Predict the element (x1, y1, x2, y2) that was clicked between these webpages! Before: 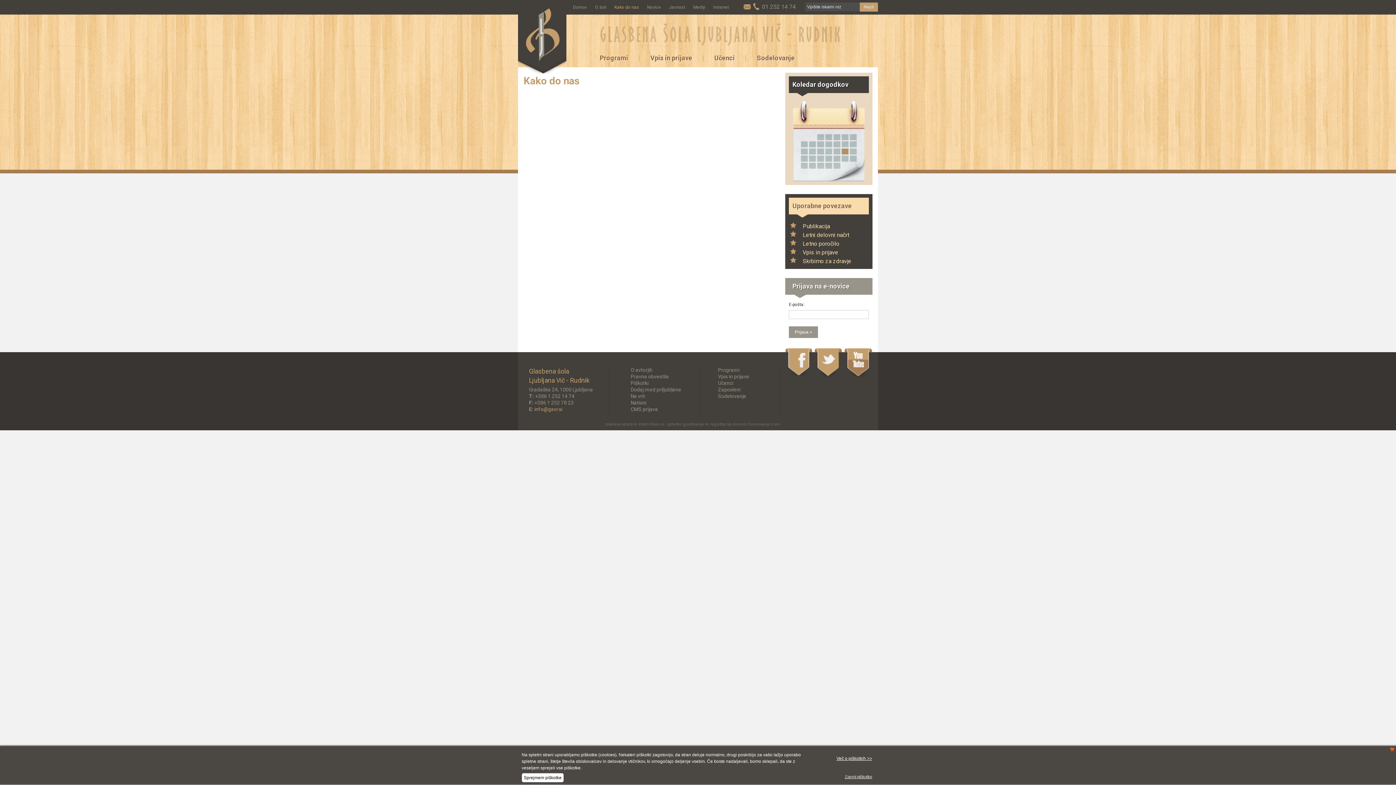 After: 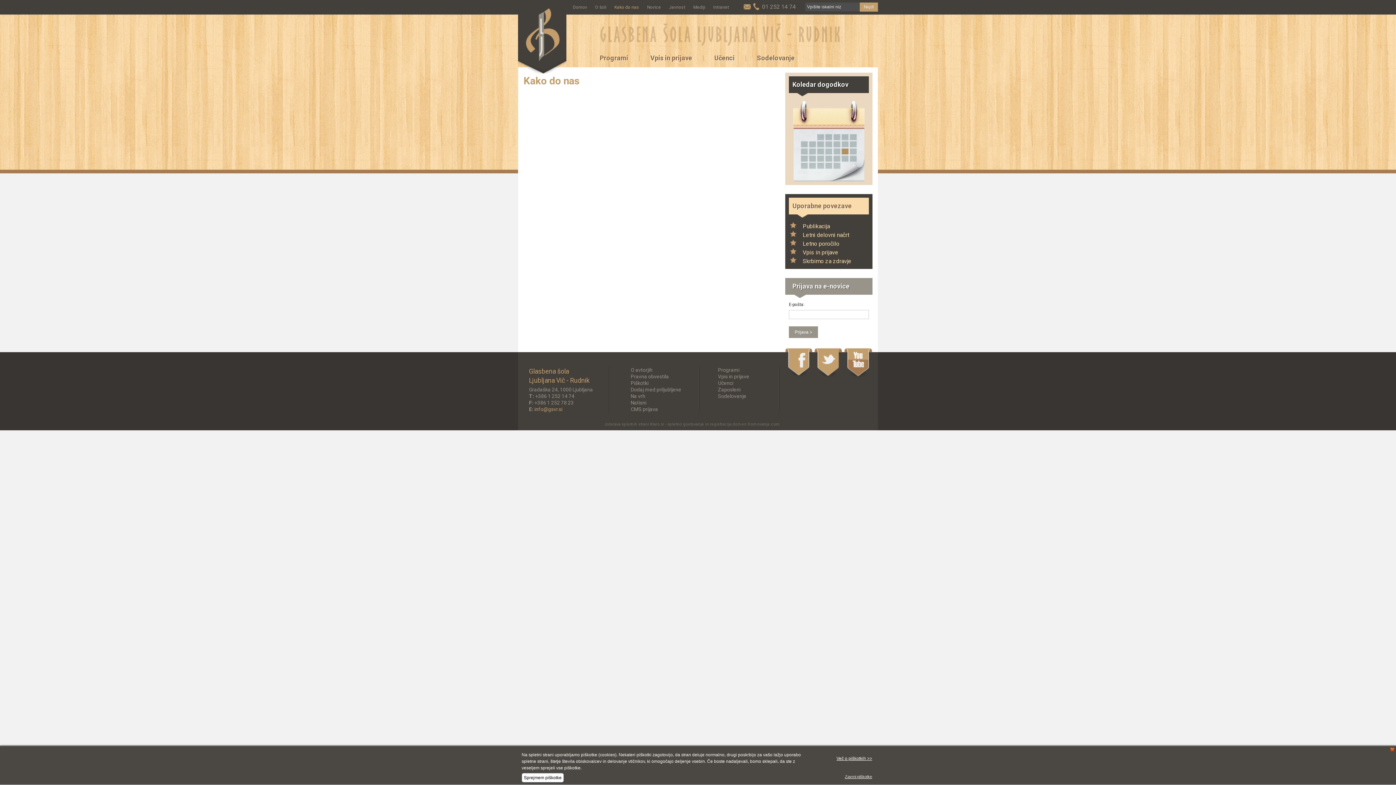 Action: bbox: (785, 360, 813, 365)